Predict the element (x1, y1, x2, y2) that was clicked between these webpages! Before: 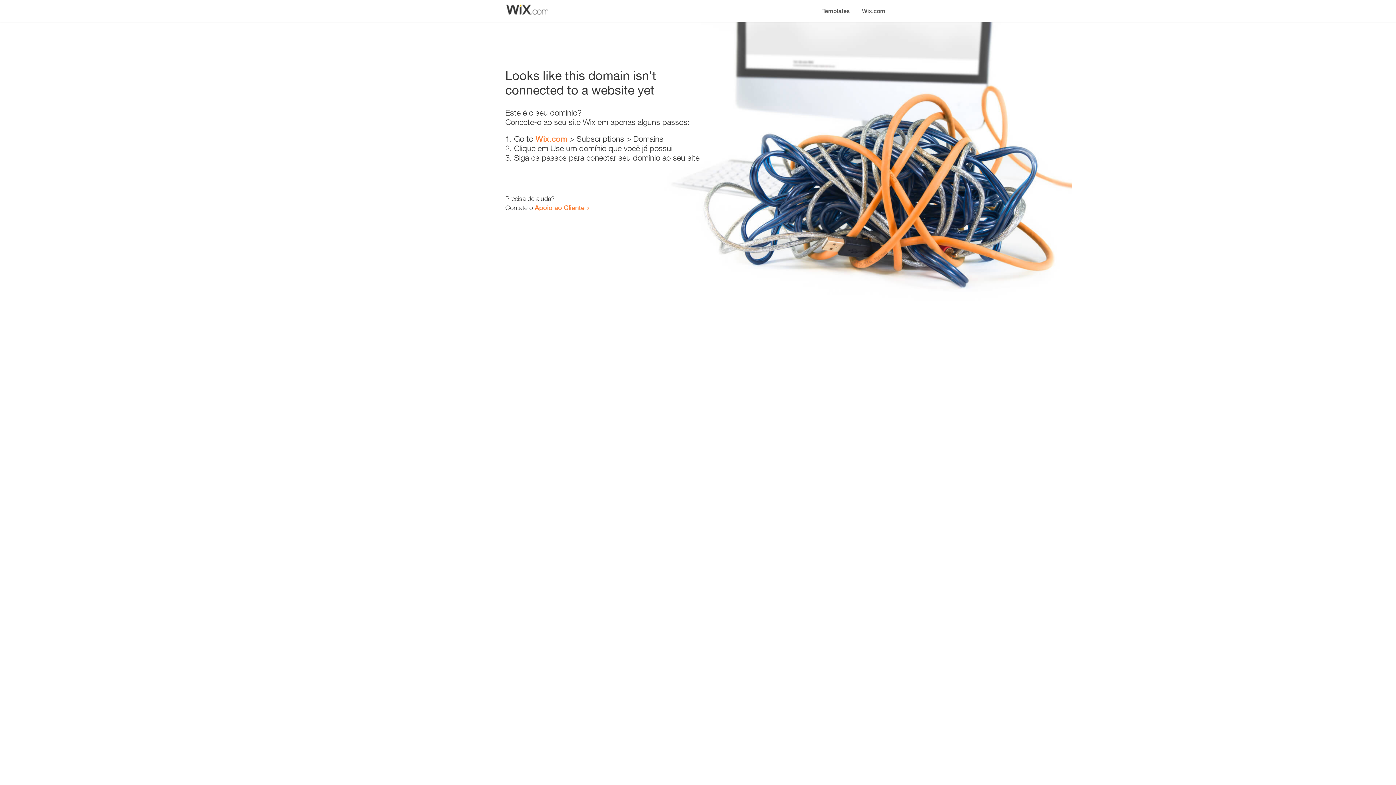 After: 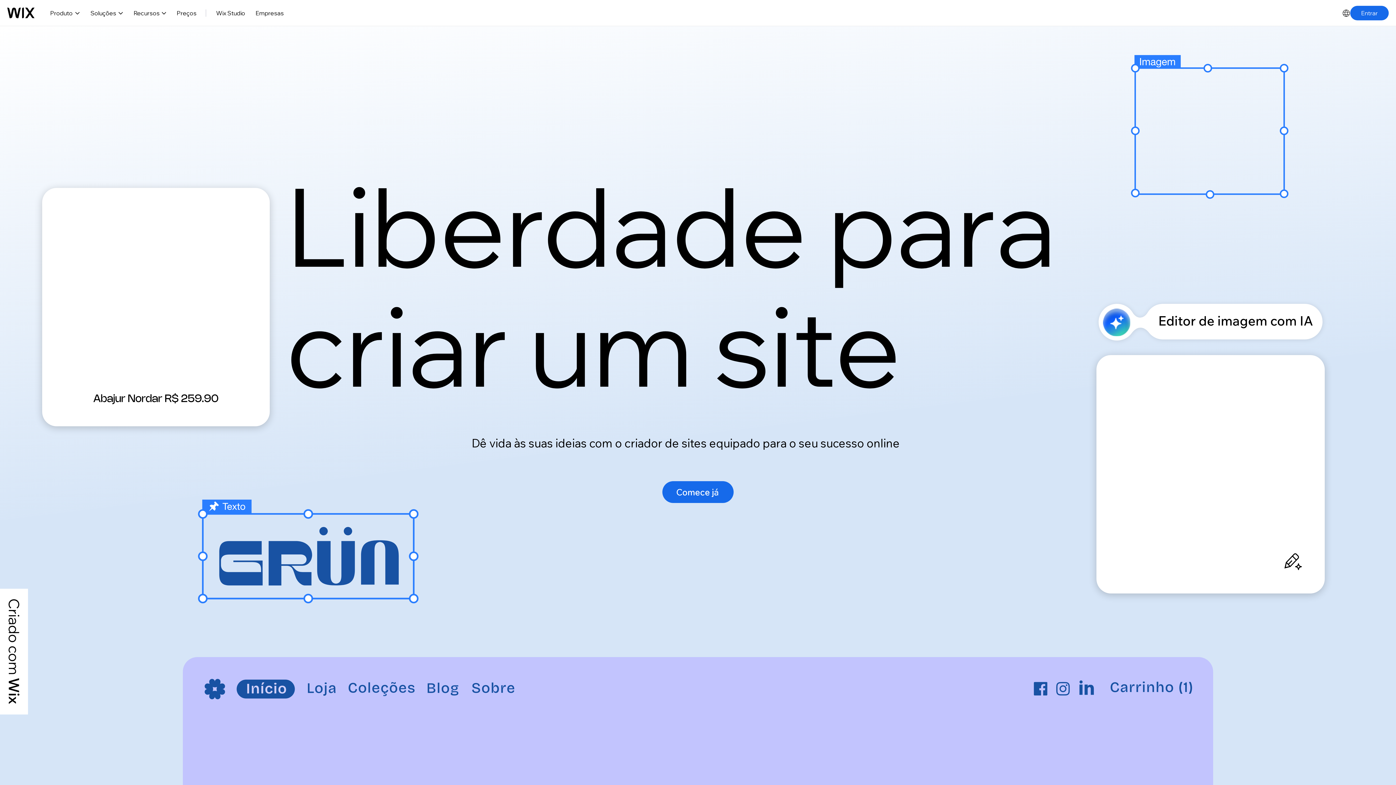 Action: bbox: (535, 134, 567, 143) label: Wix.com